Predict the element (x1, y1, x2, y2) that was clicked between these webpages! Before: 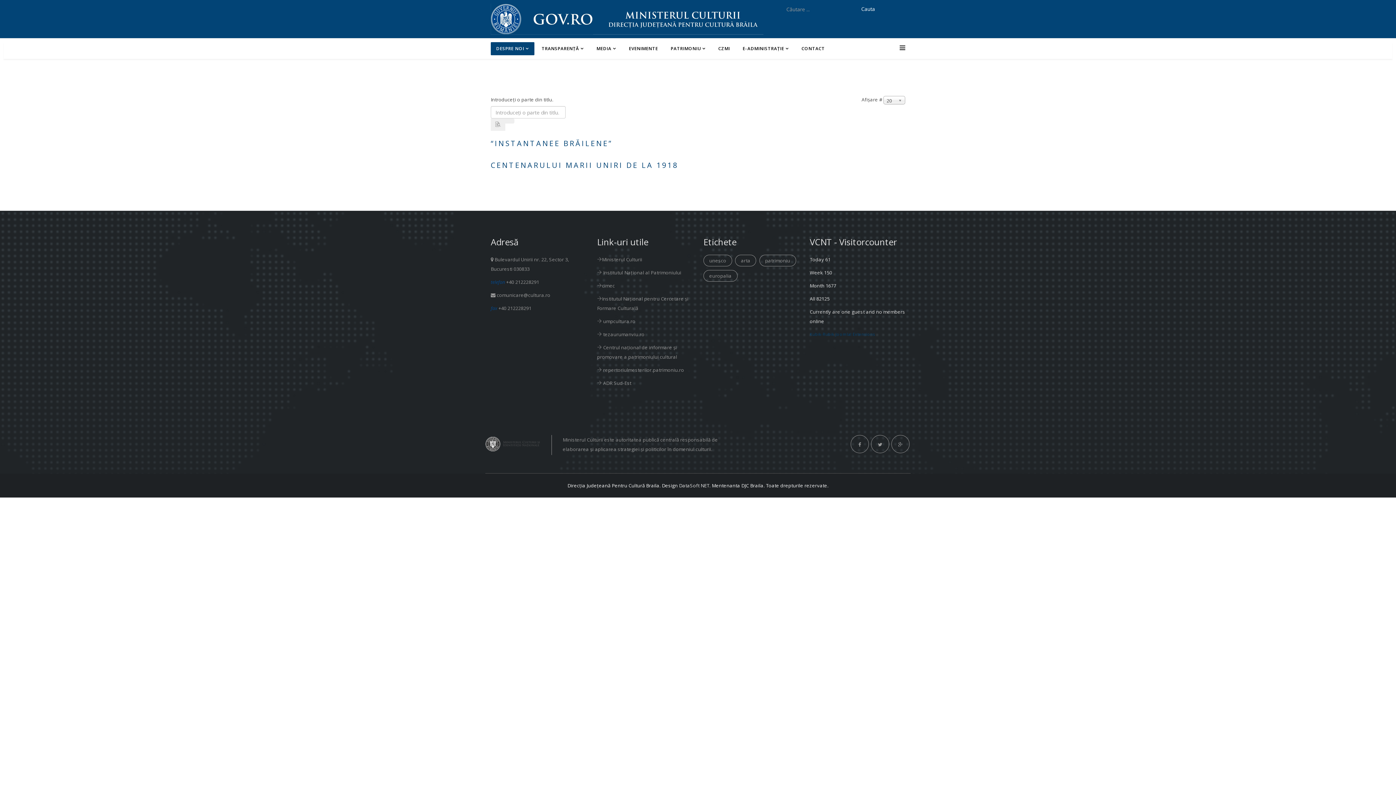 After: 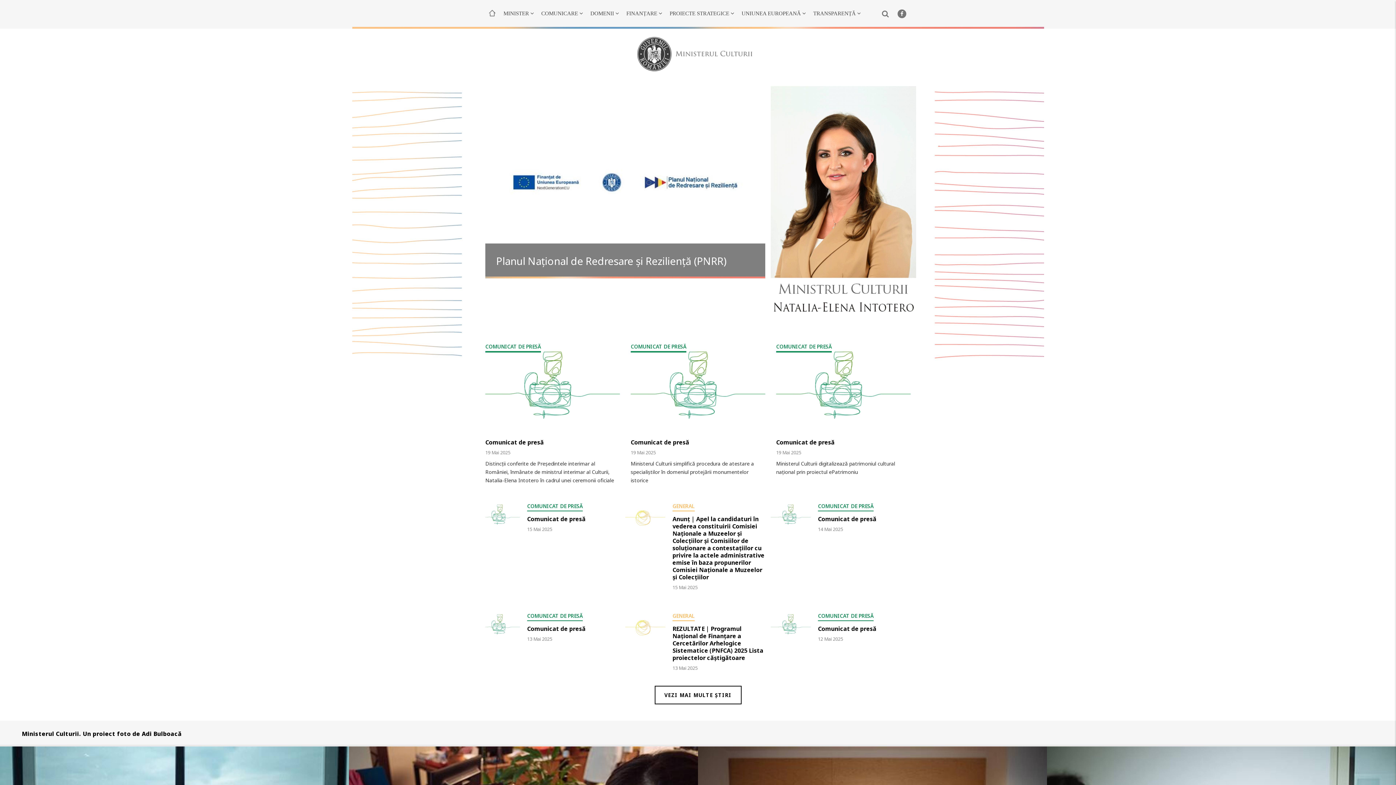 Action: bbox: (602, 256, 642, 262) label: Ministerul Culturii